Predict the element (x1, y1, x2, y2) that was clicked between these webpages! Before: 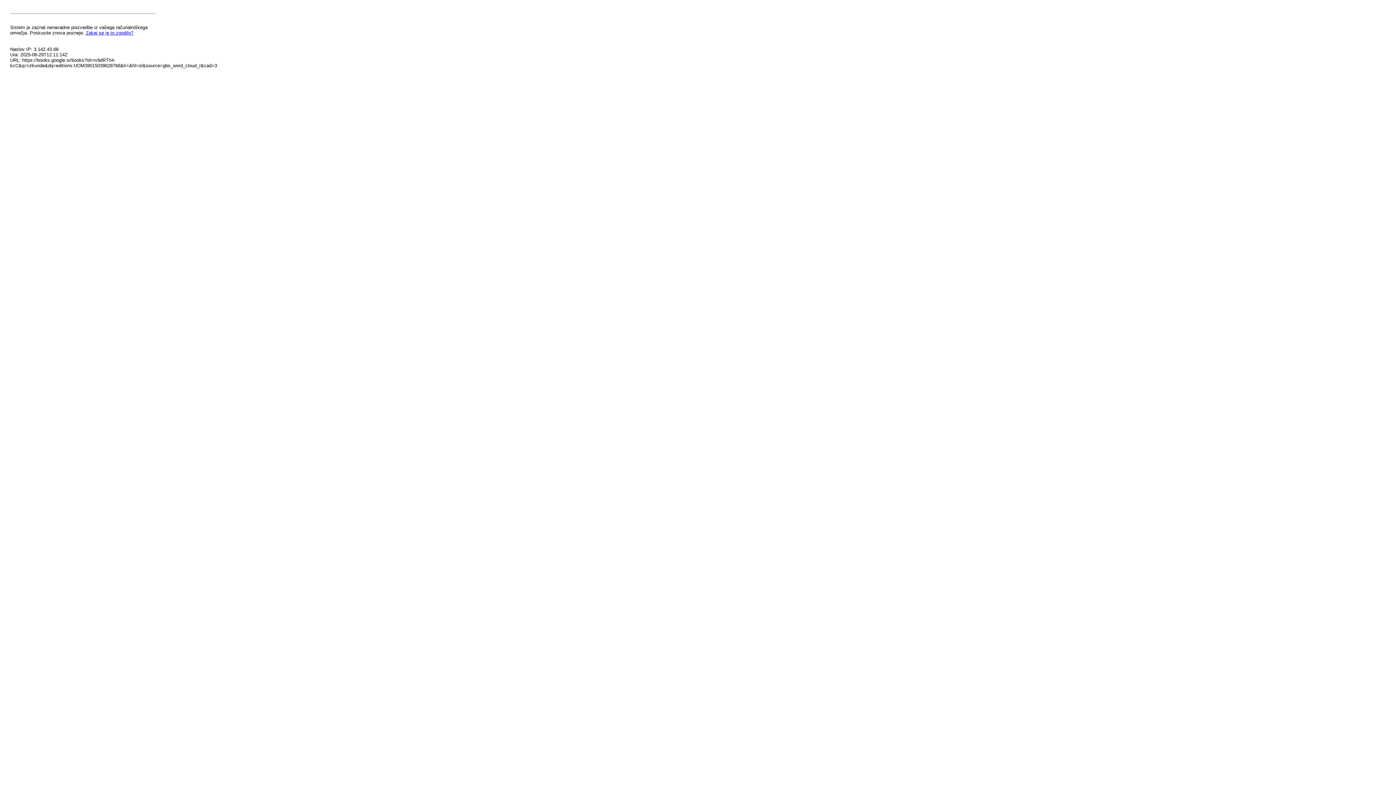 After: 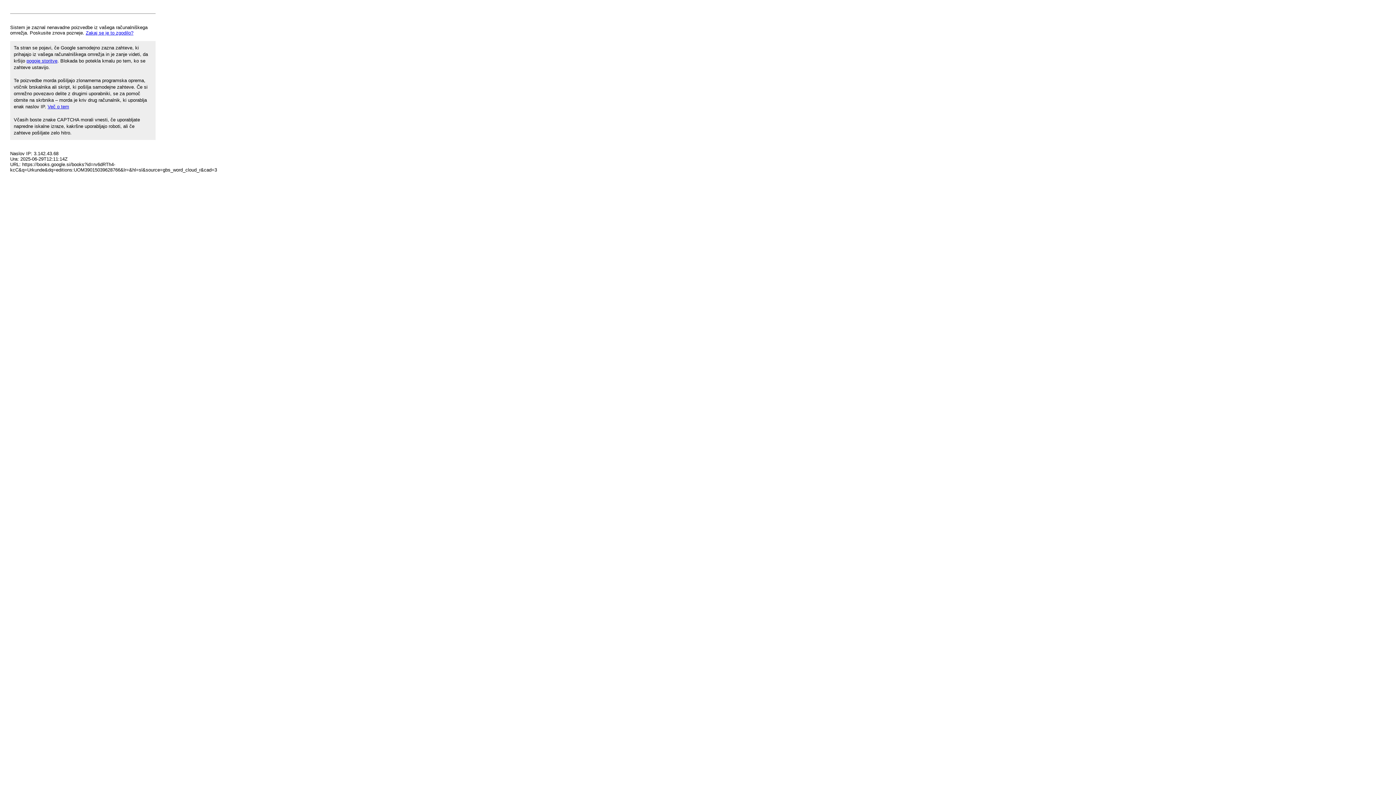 Action: bbox: (85, 30, 133, 35) label: Zakaj se je to zgodilo?